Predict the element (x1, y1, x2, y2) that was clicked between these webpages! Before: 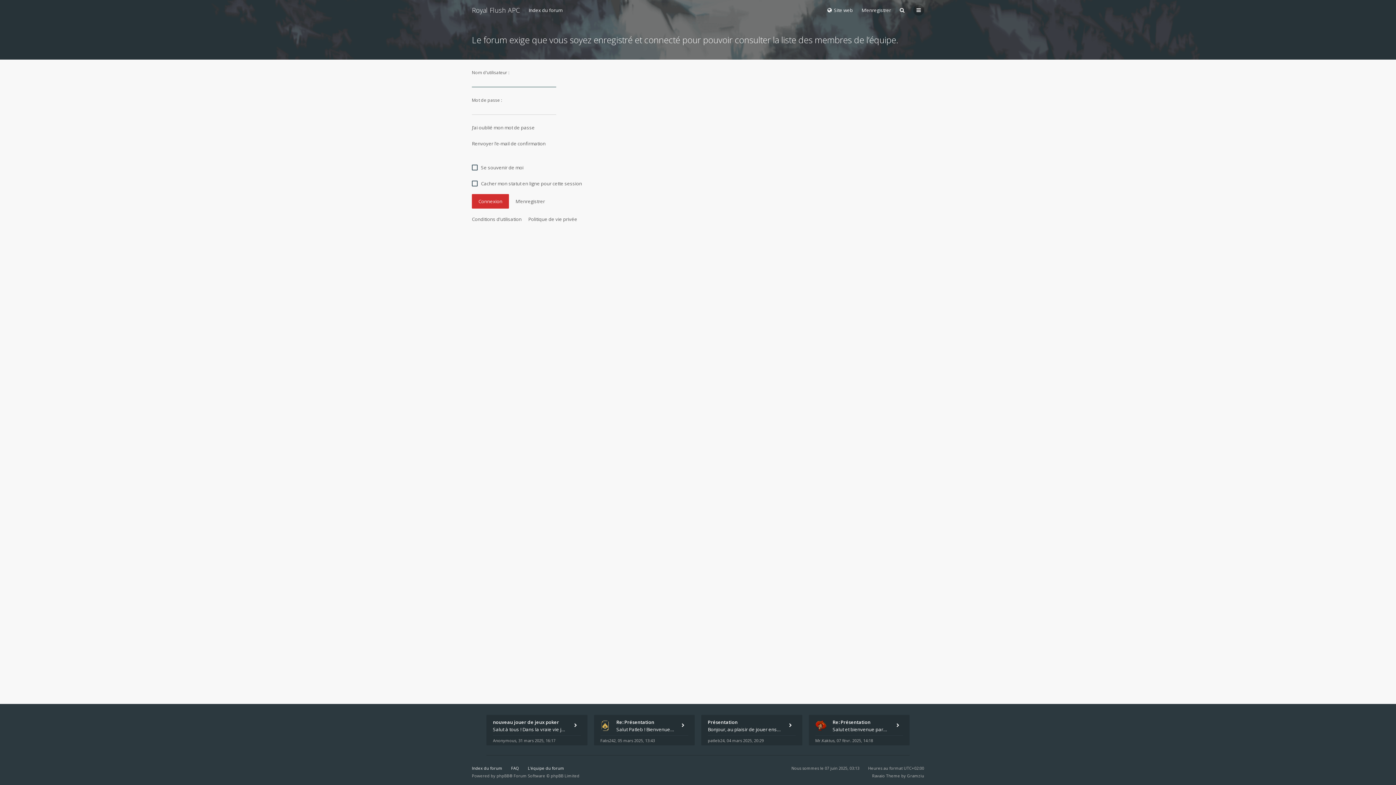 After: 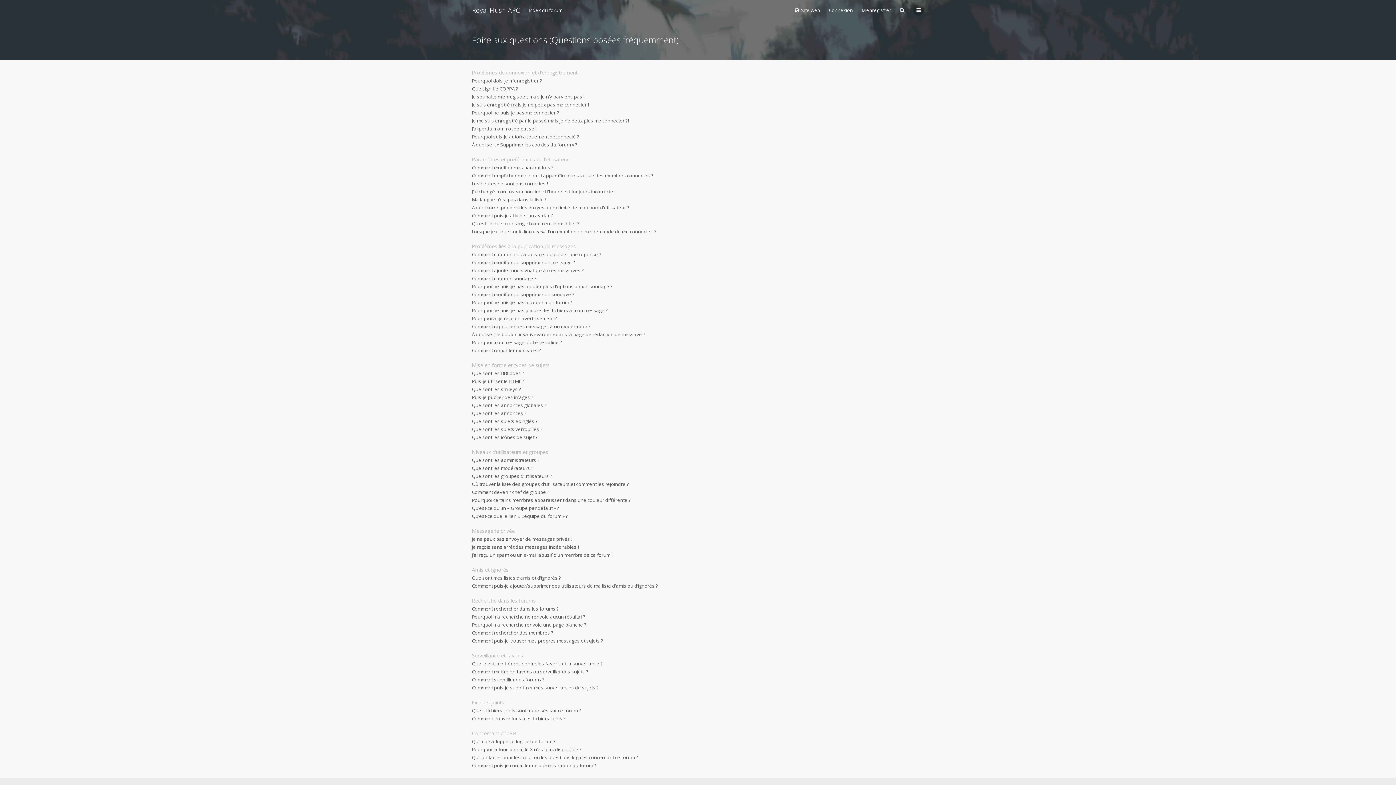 Action: bbox: (511, 765, 519, 771) label: FAQ